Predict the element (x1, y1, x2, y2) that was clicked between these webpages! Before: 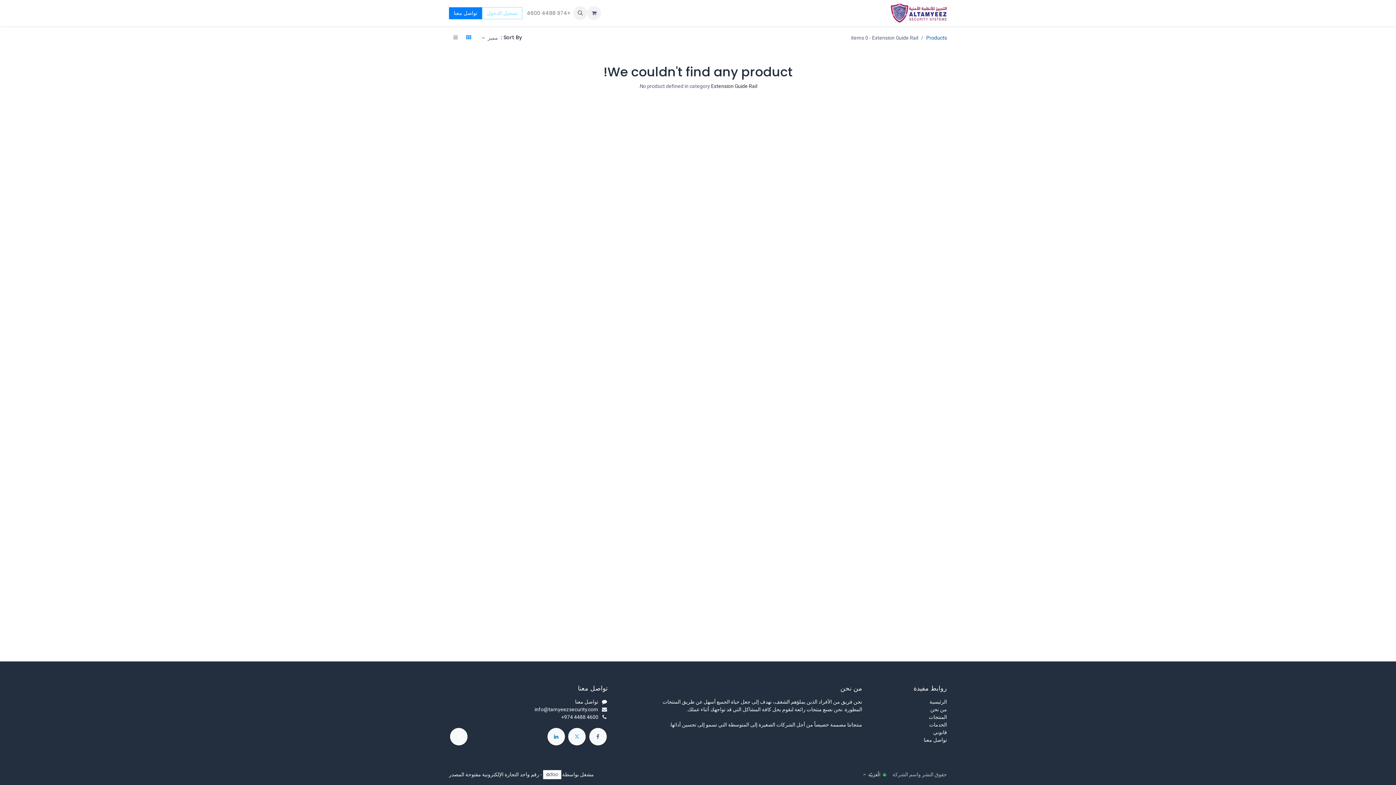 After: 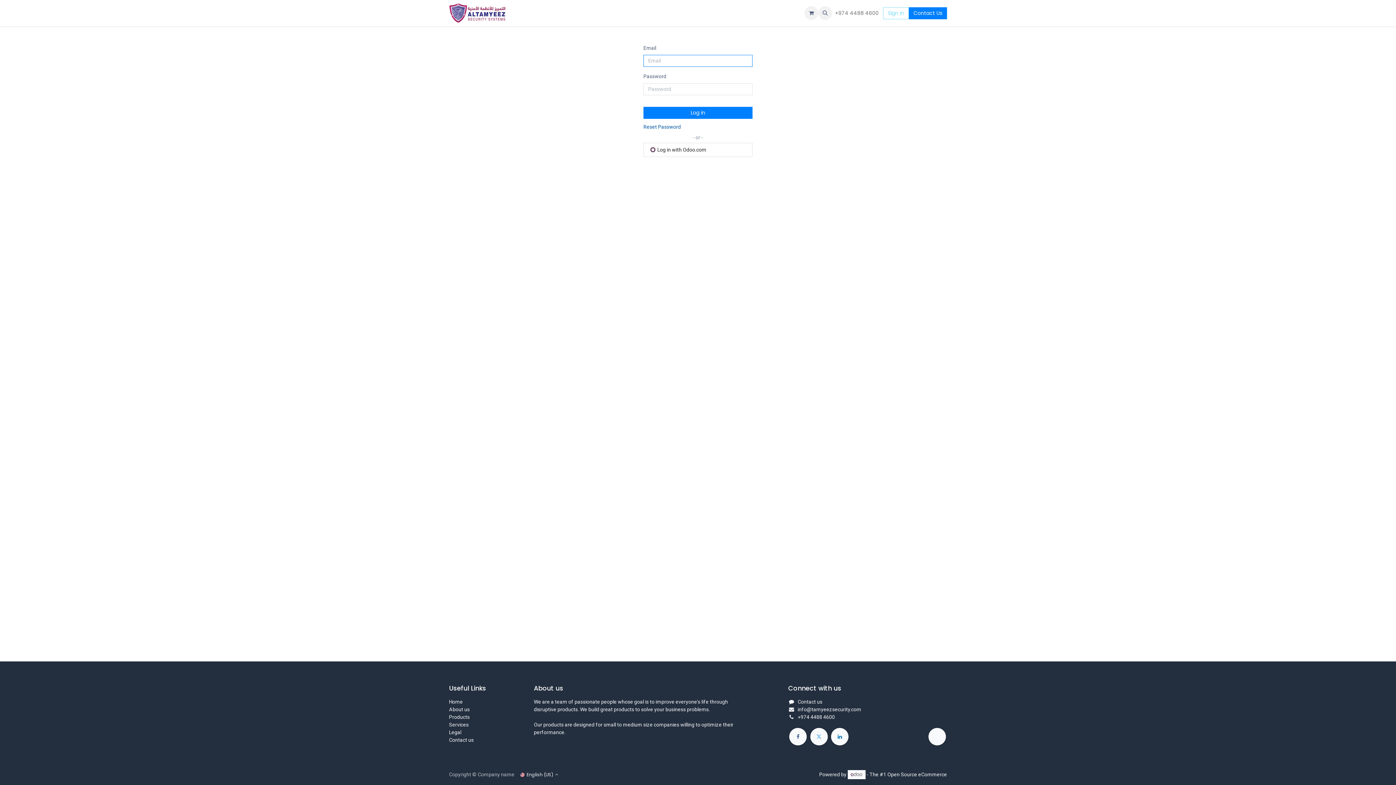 Action: label: تسجيل الدخول bbox: (482, 7, 522, 19)